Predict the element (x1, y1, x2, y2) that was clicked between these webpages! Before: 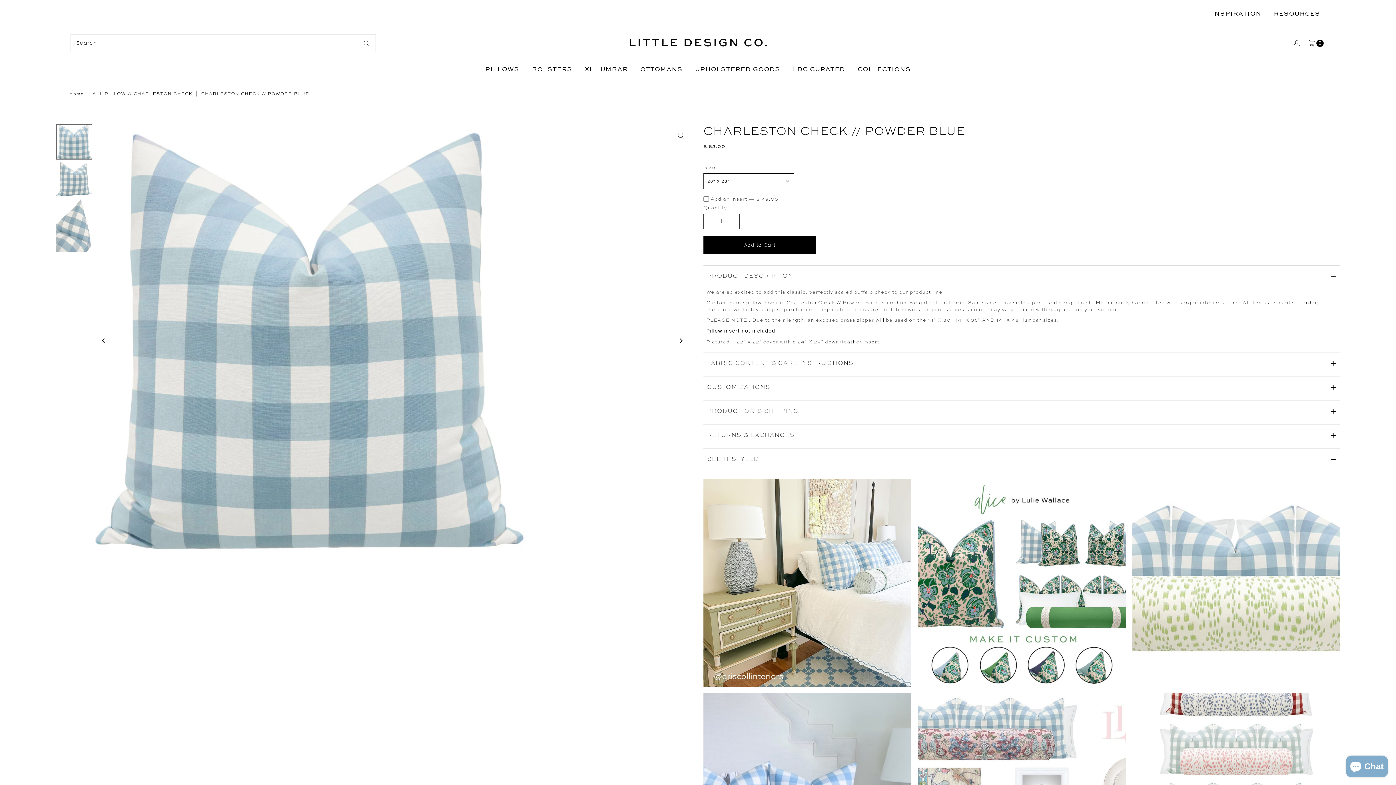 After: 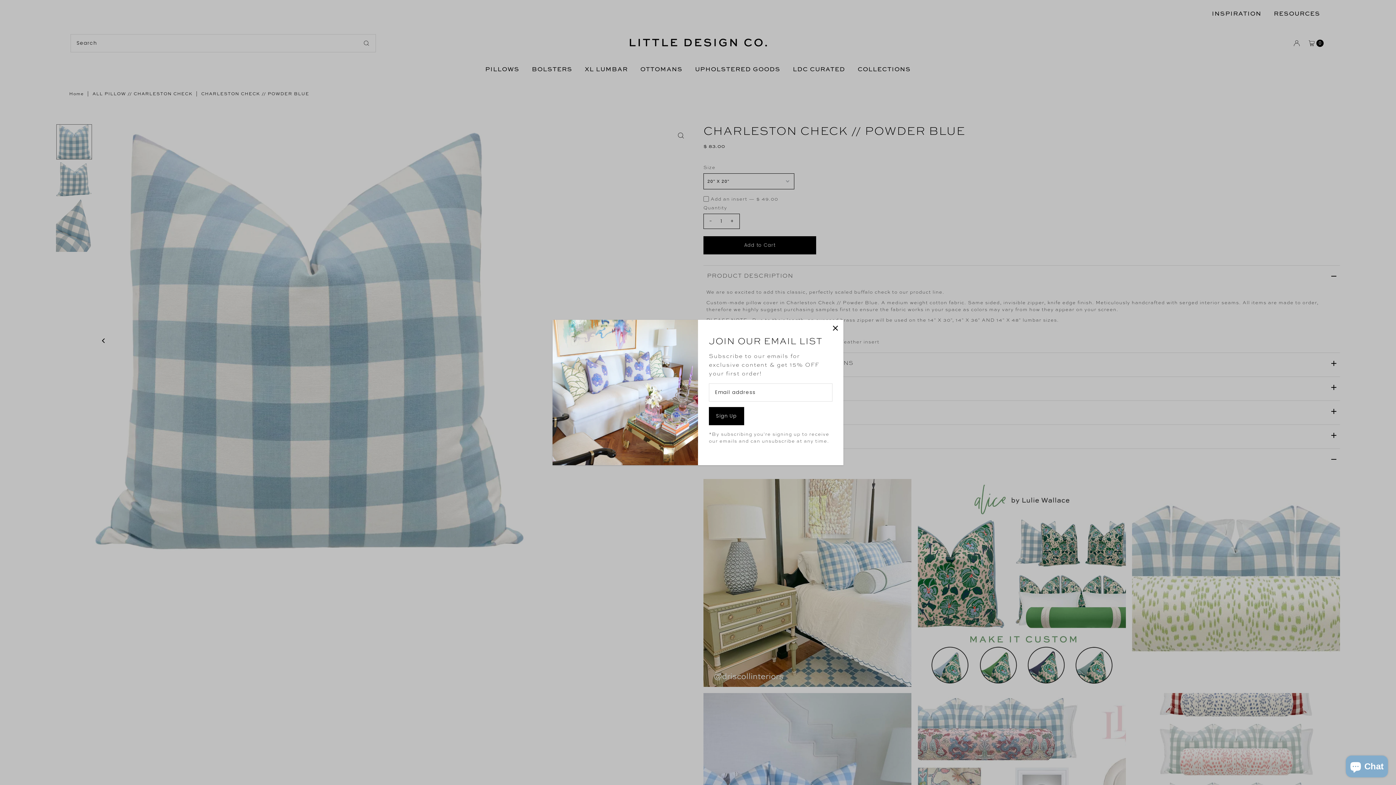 Action: bbox: (707, 214, 714, 228) label: -